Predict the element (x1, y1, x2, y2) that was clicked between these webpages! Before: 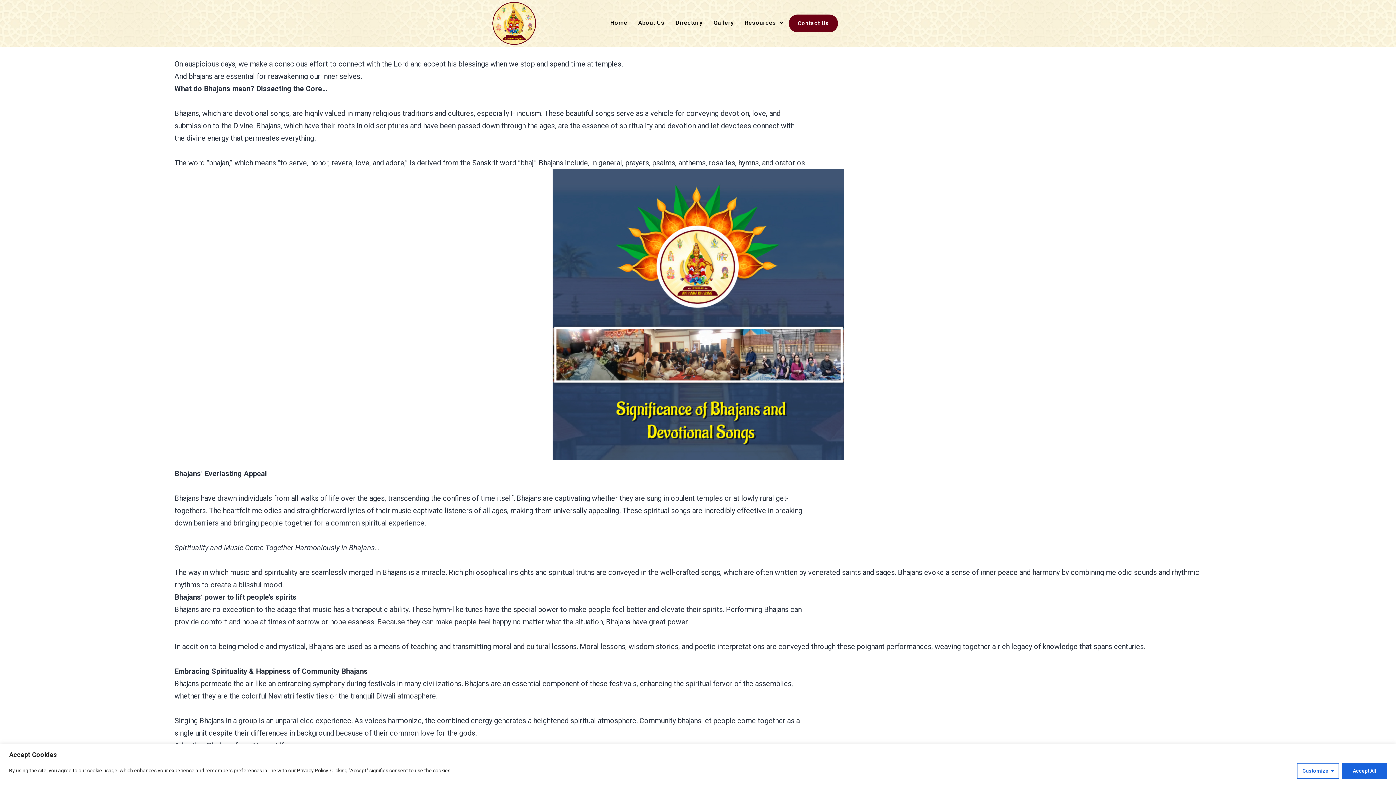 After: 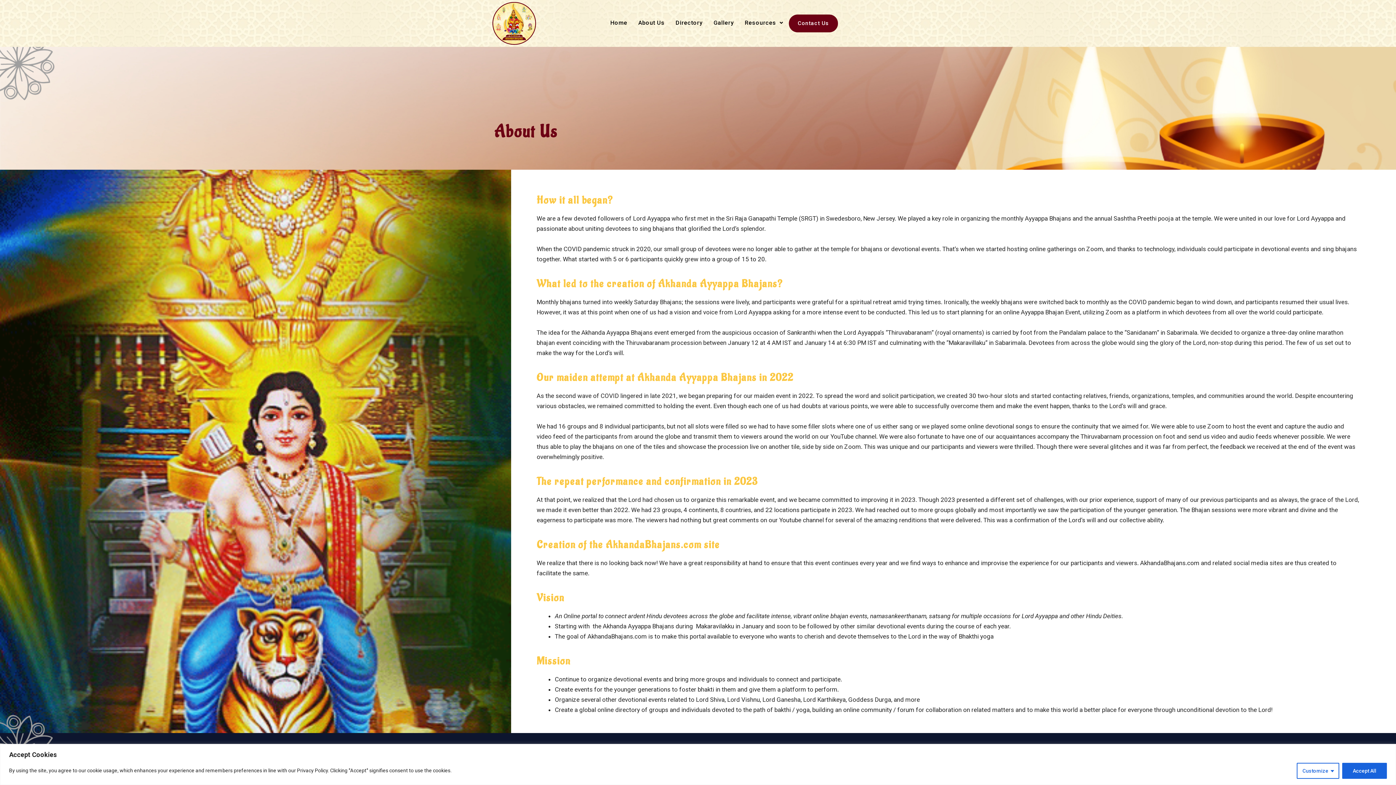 Action: bbox: (633, 14, 670, 31) label: About Us